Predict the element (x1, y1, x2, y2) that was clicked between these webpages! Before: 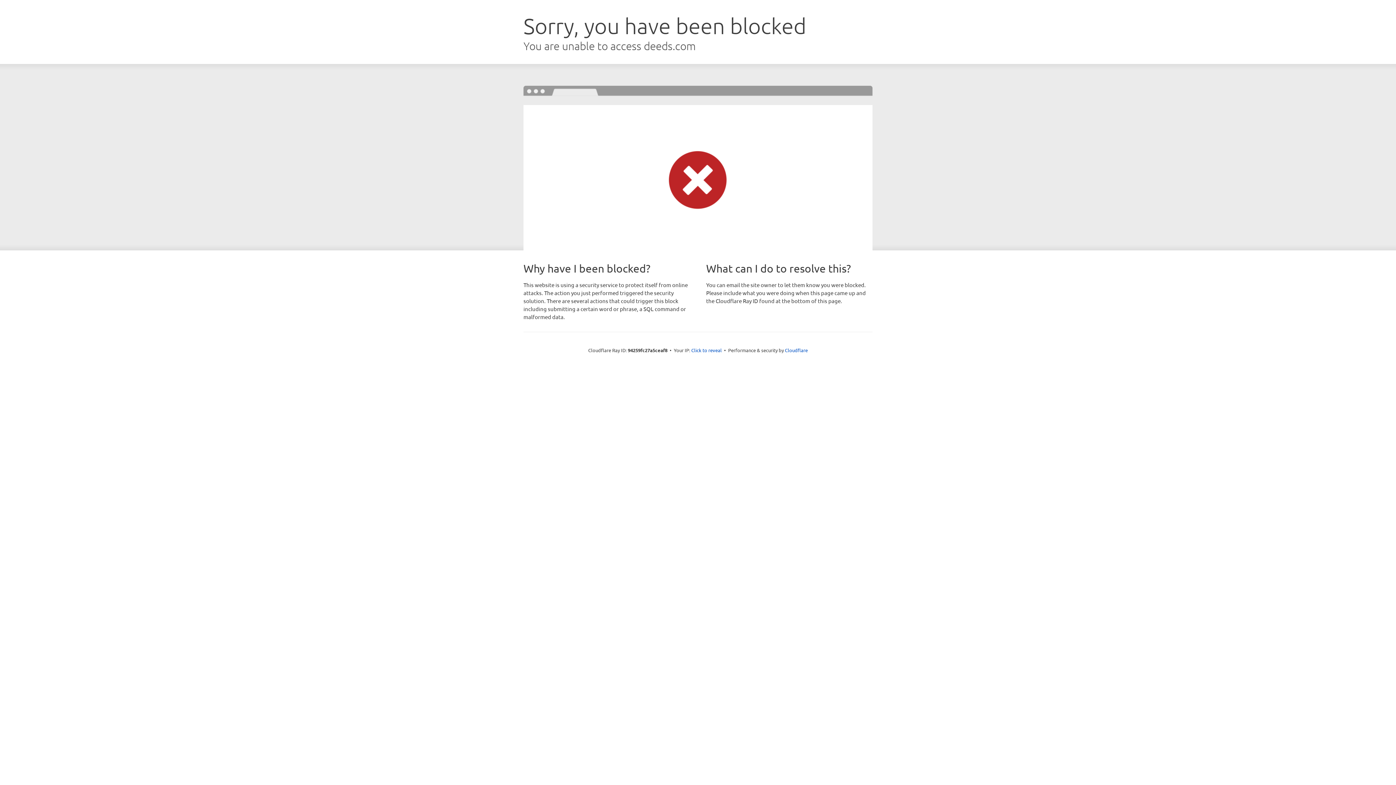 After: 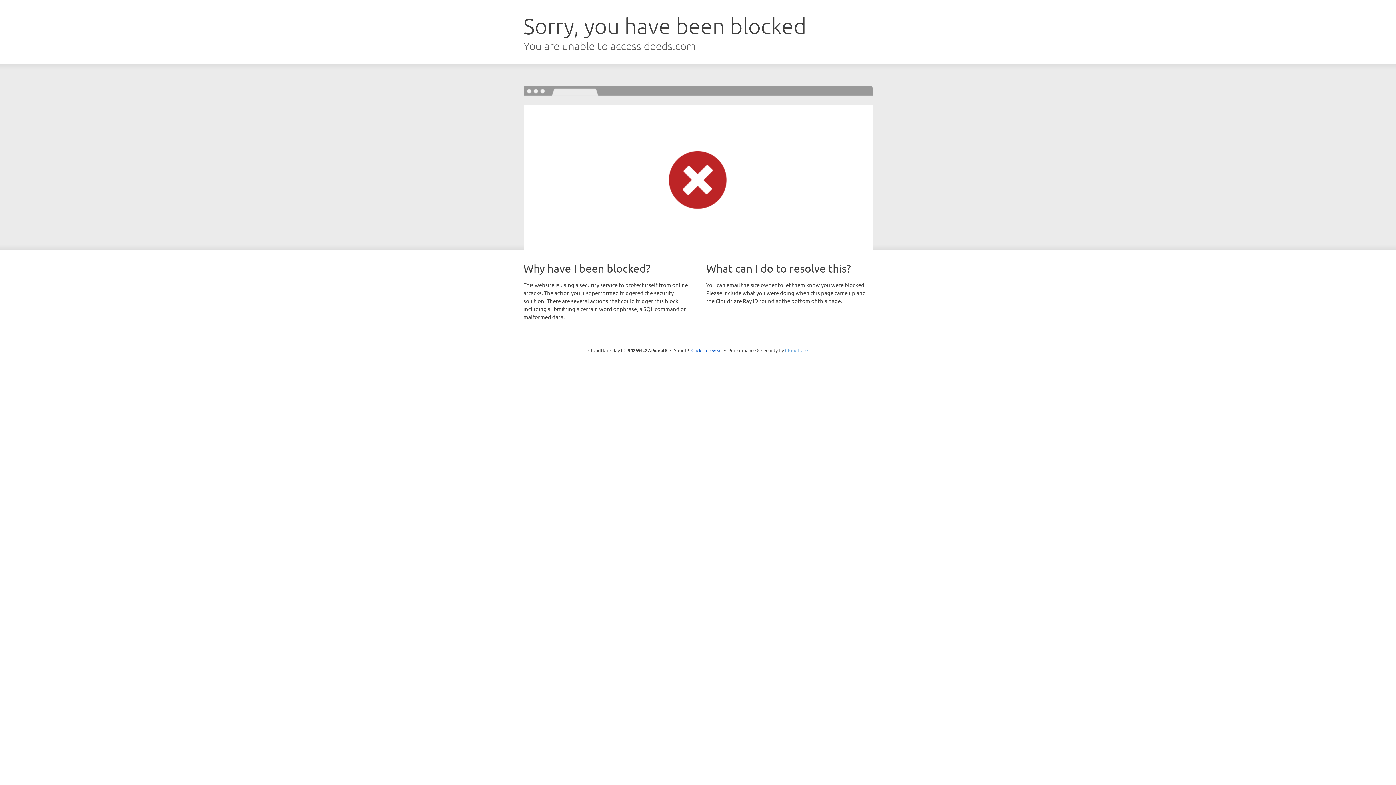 Action: label: Cloudflare bbox: (785, 347, 808, 353)